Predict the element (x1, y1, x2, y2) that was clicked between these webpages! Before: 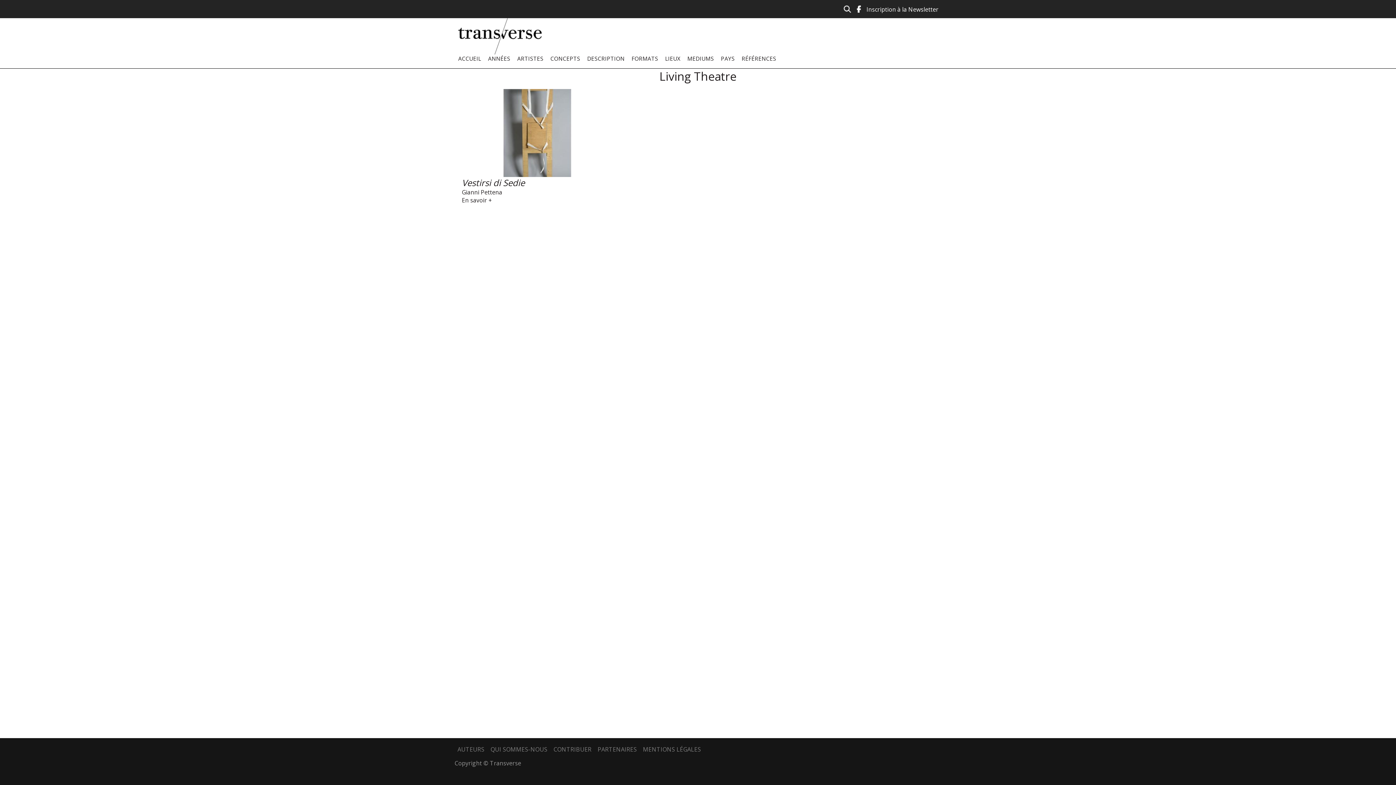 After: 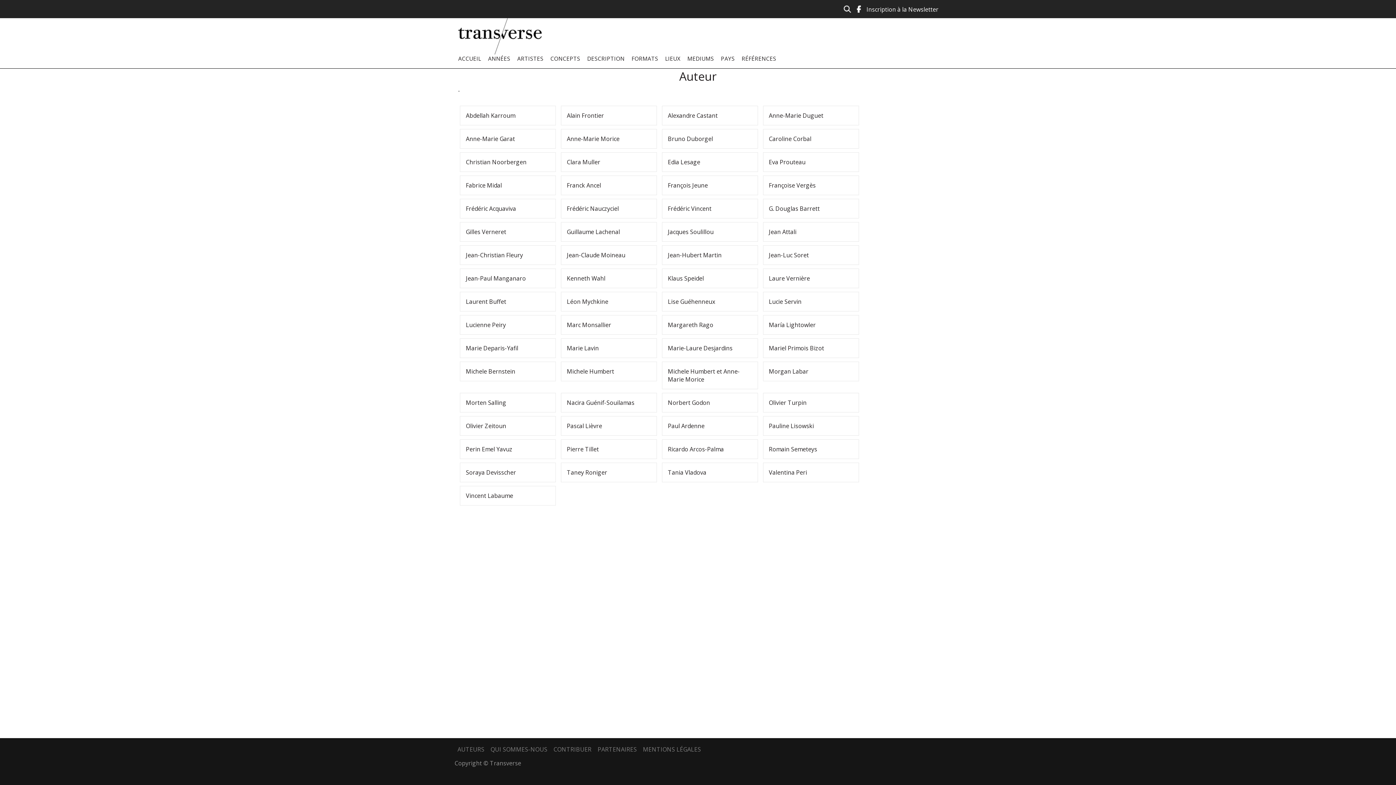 Action: label: AUTEURS bbox: (457, 745, 484, 753)